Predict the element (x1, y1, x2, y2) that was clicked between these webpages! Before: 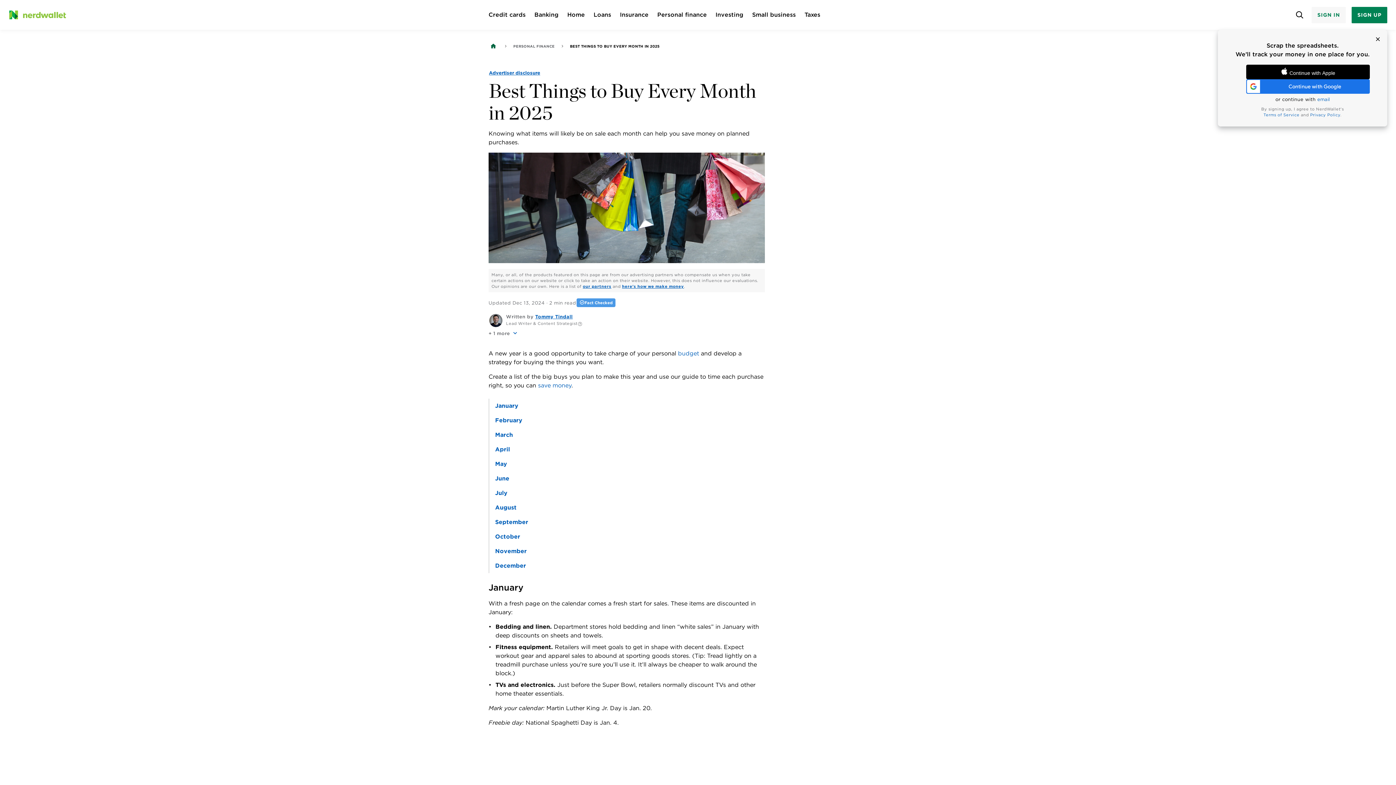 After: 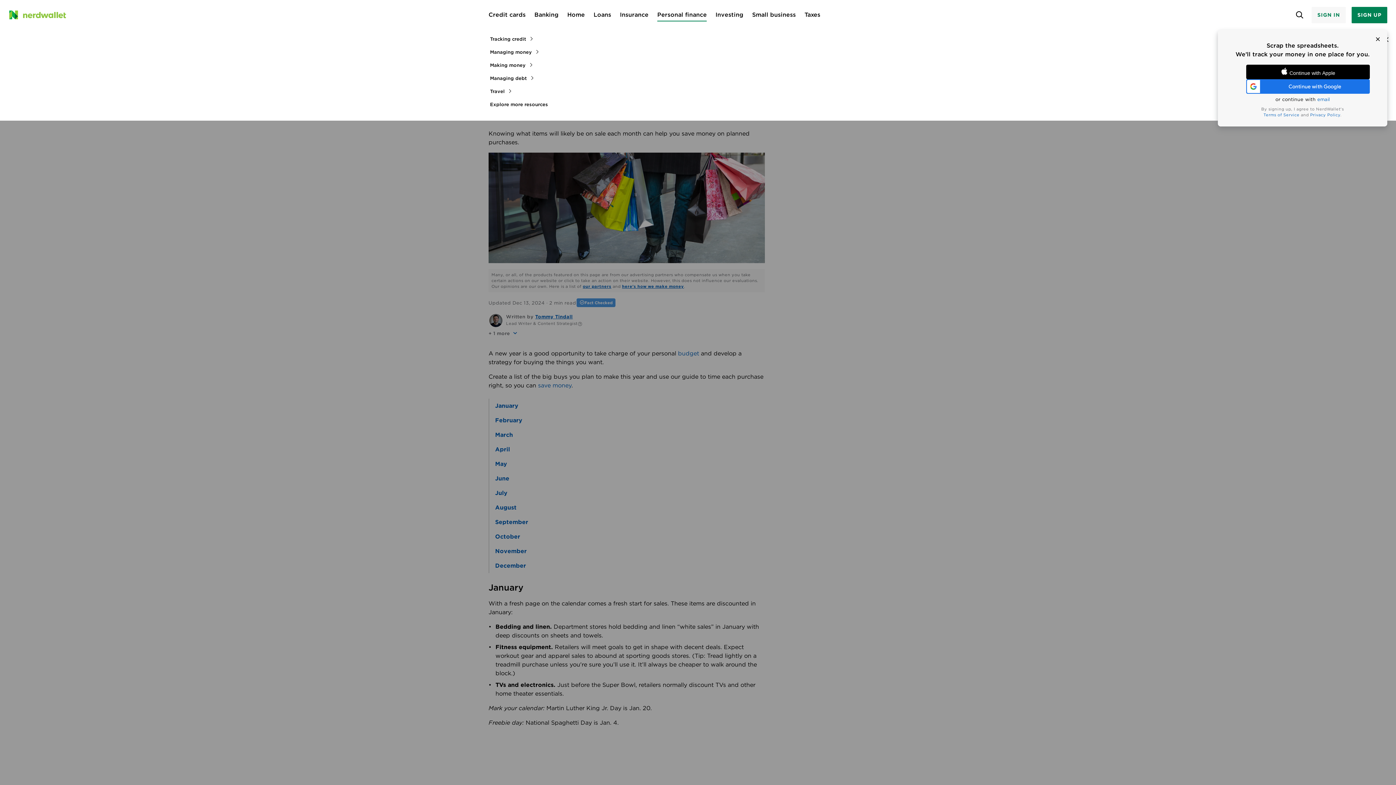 Action: label: Personal finance bbox: (657, 10, 707, 19)